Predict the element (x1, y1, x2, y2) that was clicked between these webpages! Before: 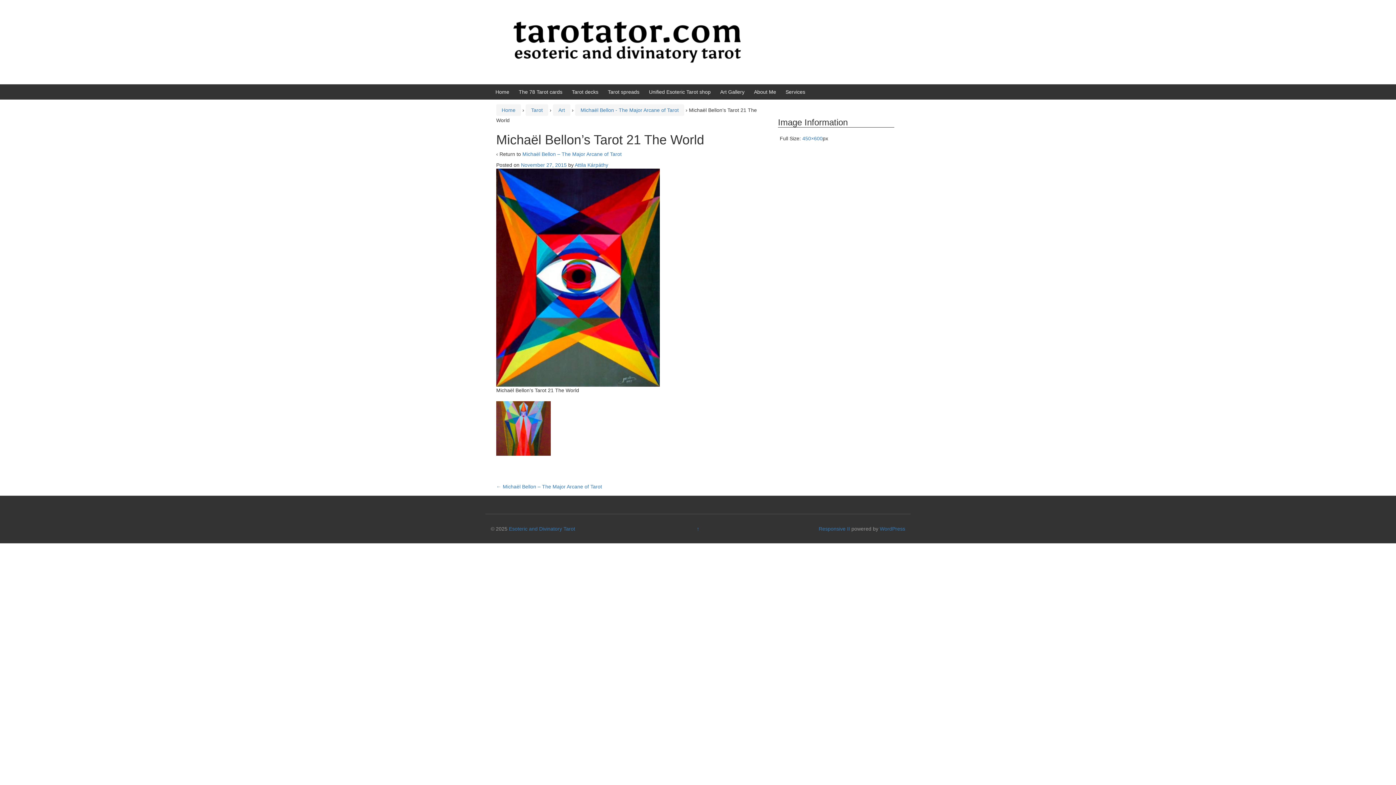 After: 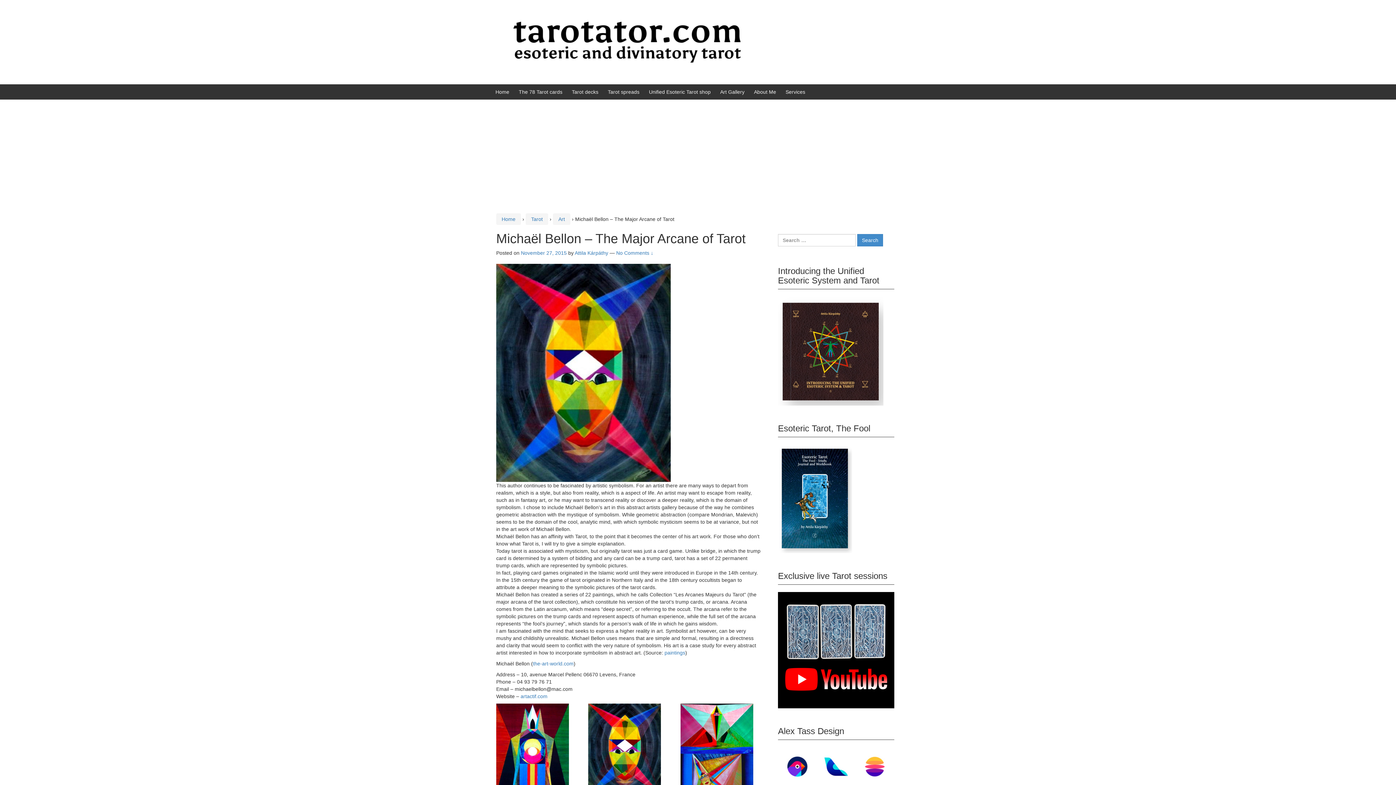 Action: bbox: (580, 107, 678, 113) label: Michaël Bellon - The Major Arcane of Tarot